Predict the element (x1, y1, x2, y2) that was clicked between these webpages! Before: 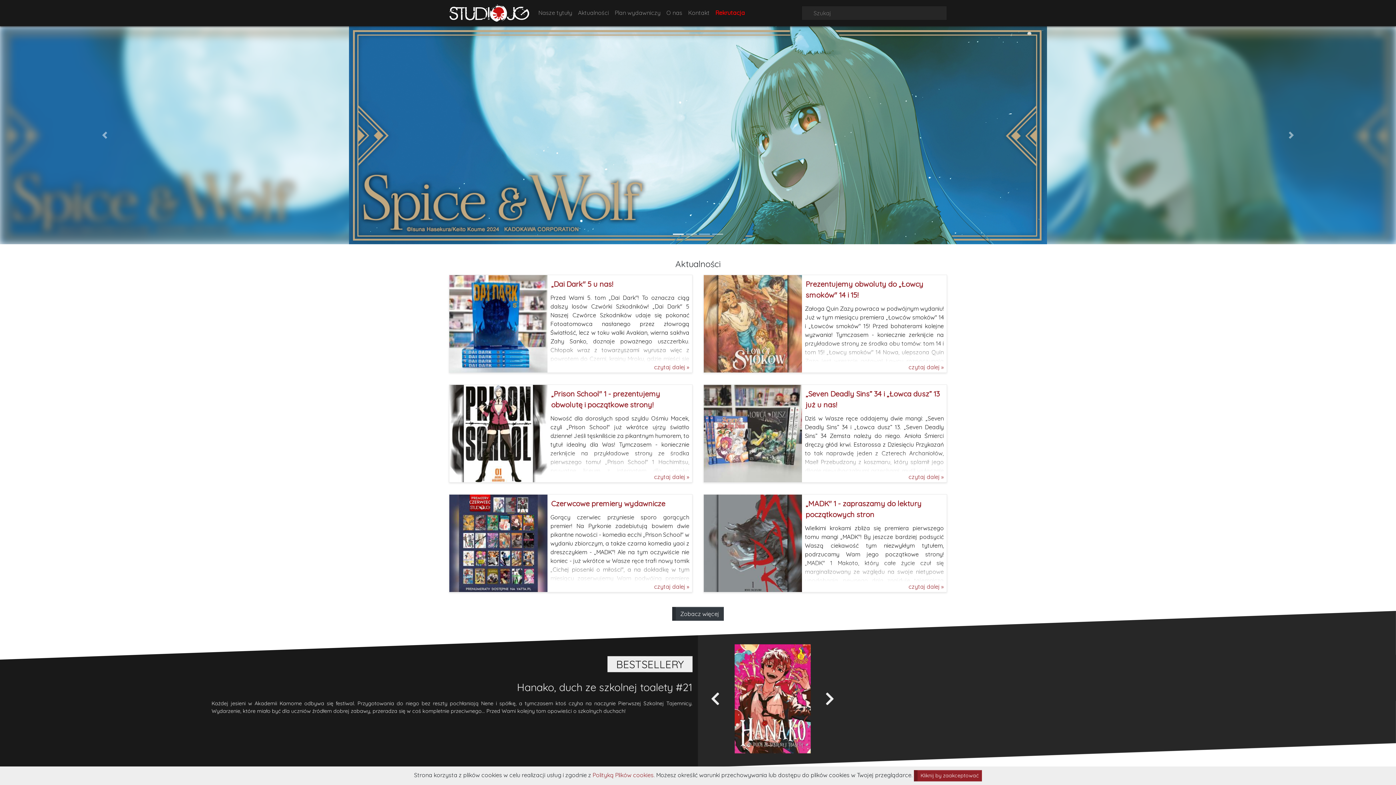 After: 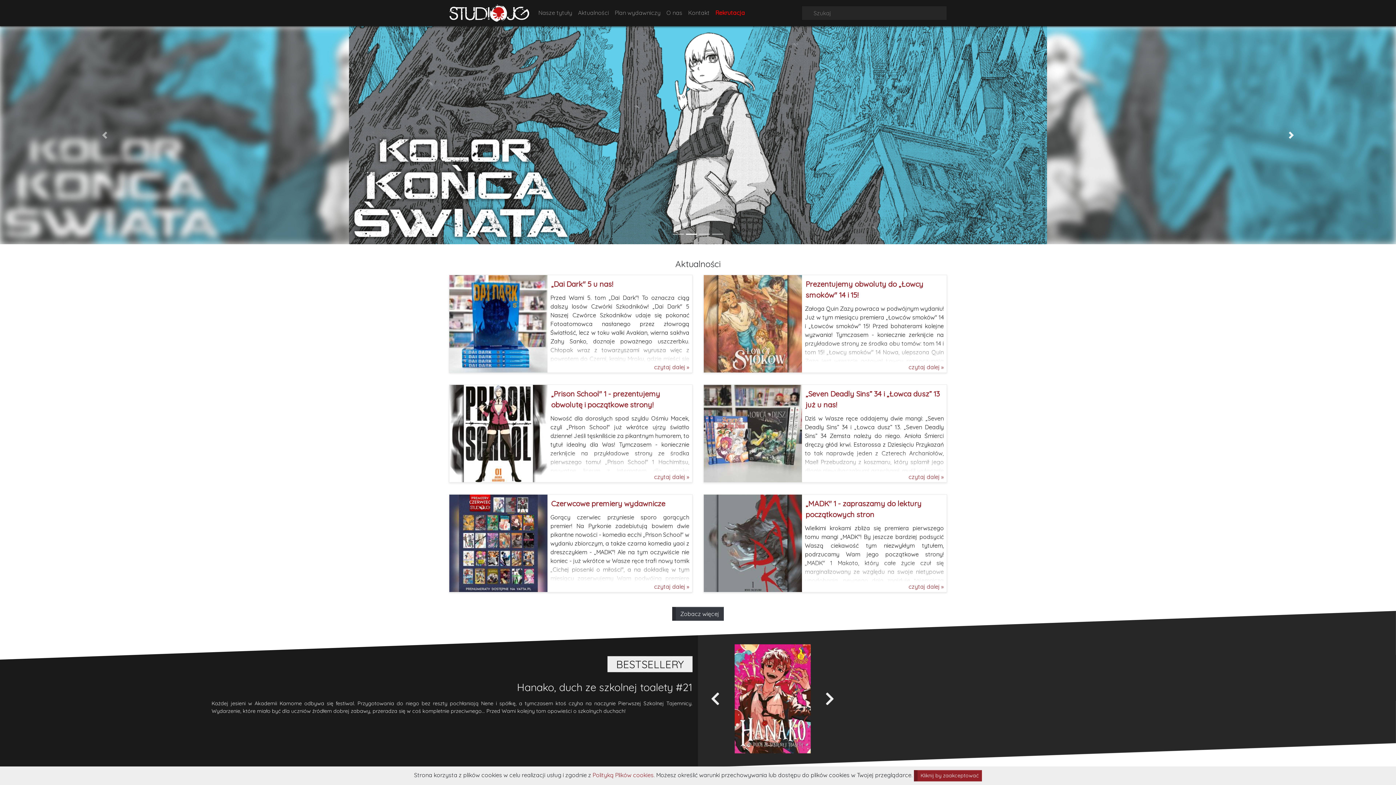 Action: label: Next bbox: (1186, 26, 1396, 244)